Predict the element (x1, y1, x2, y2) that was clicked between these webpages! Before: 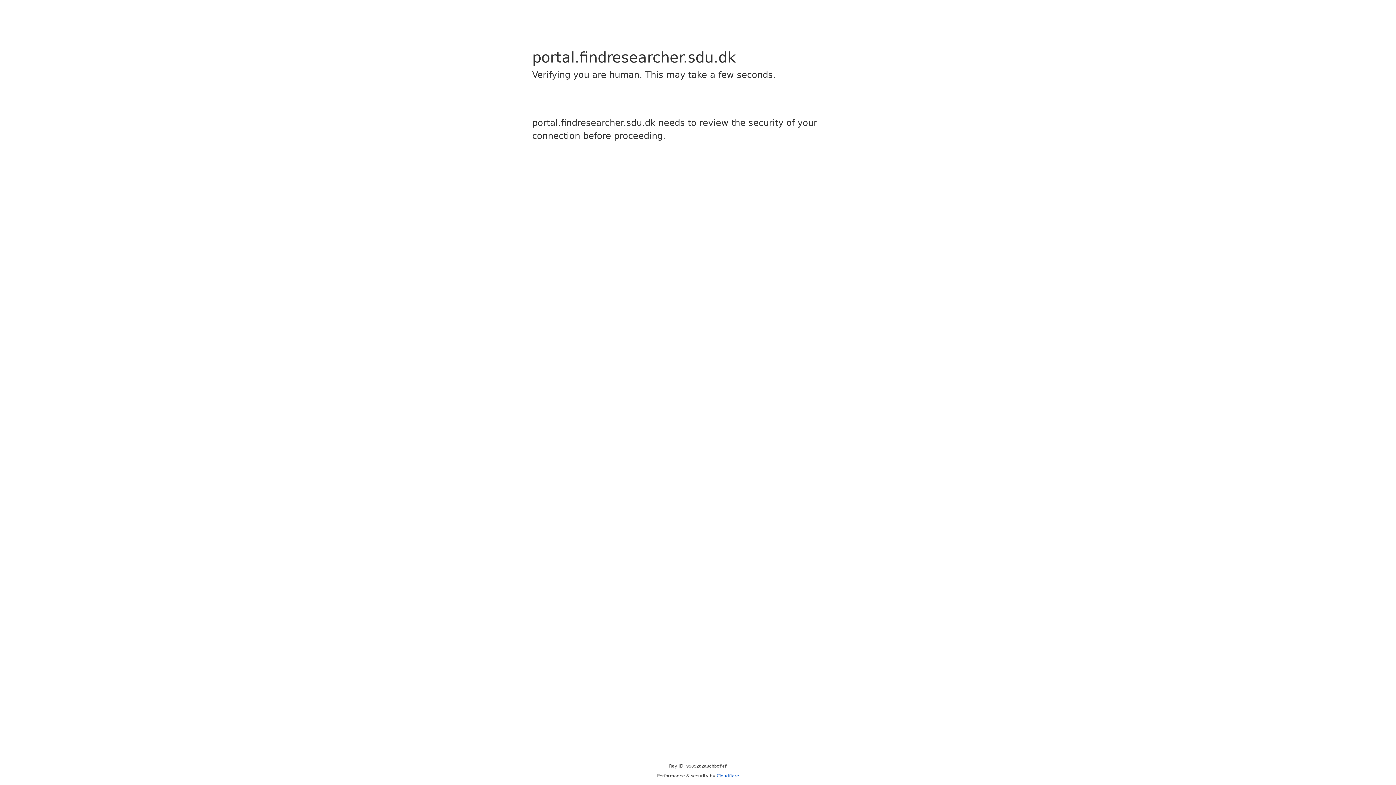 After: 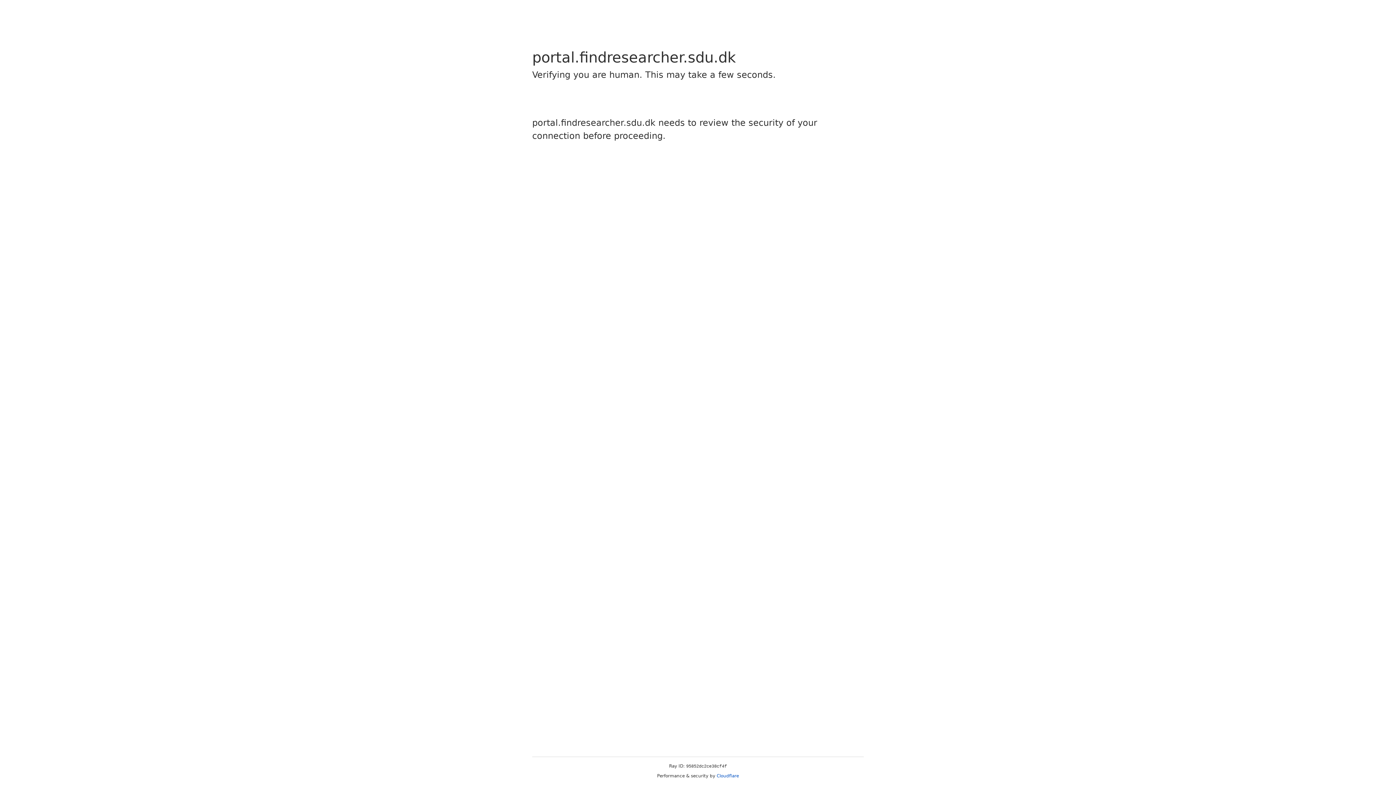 Action: bbox: (716, 773, 739, 778) label: Cloudflare